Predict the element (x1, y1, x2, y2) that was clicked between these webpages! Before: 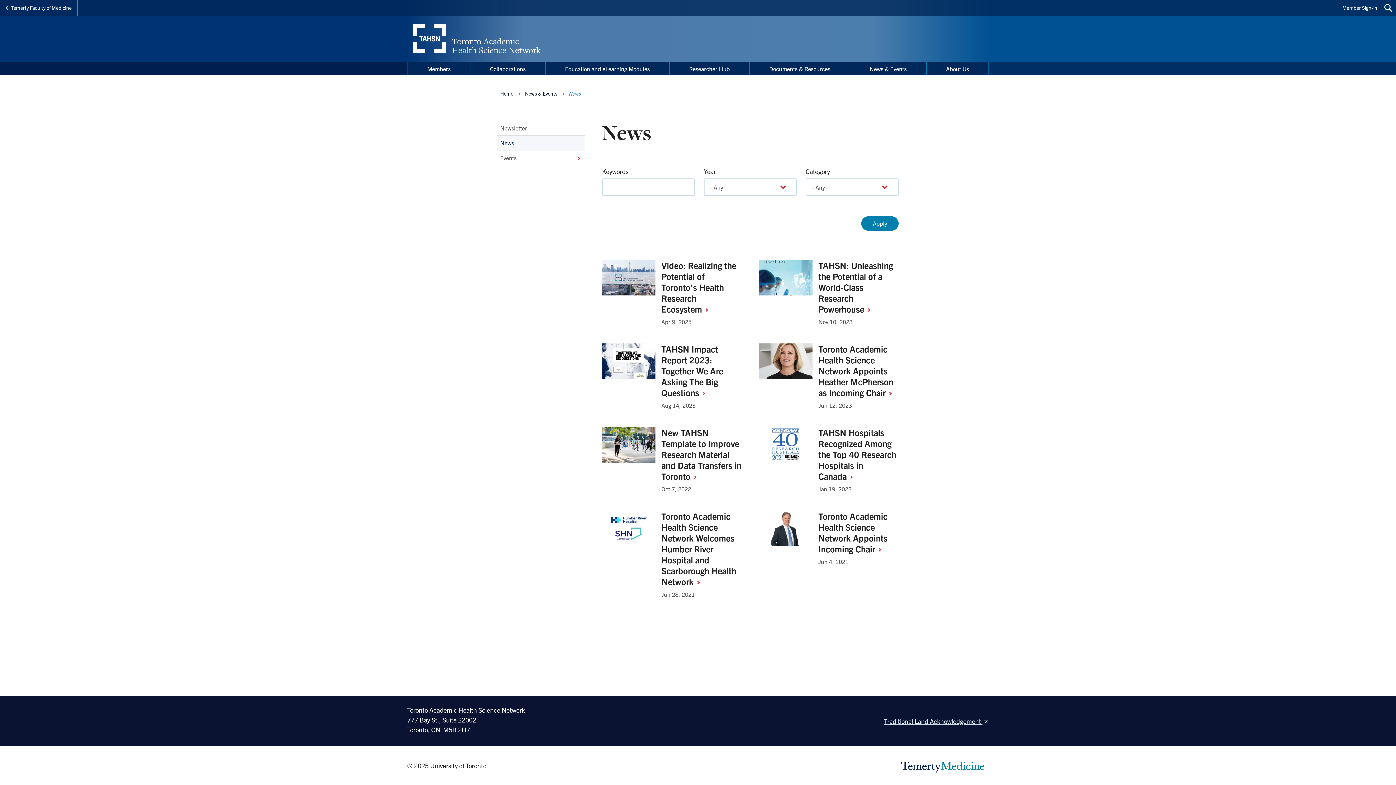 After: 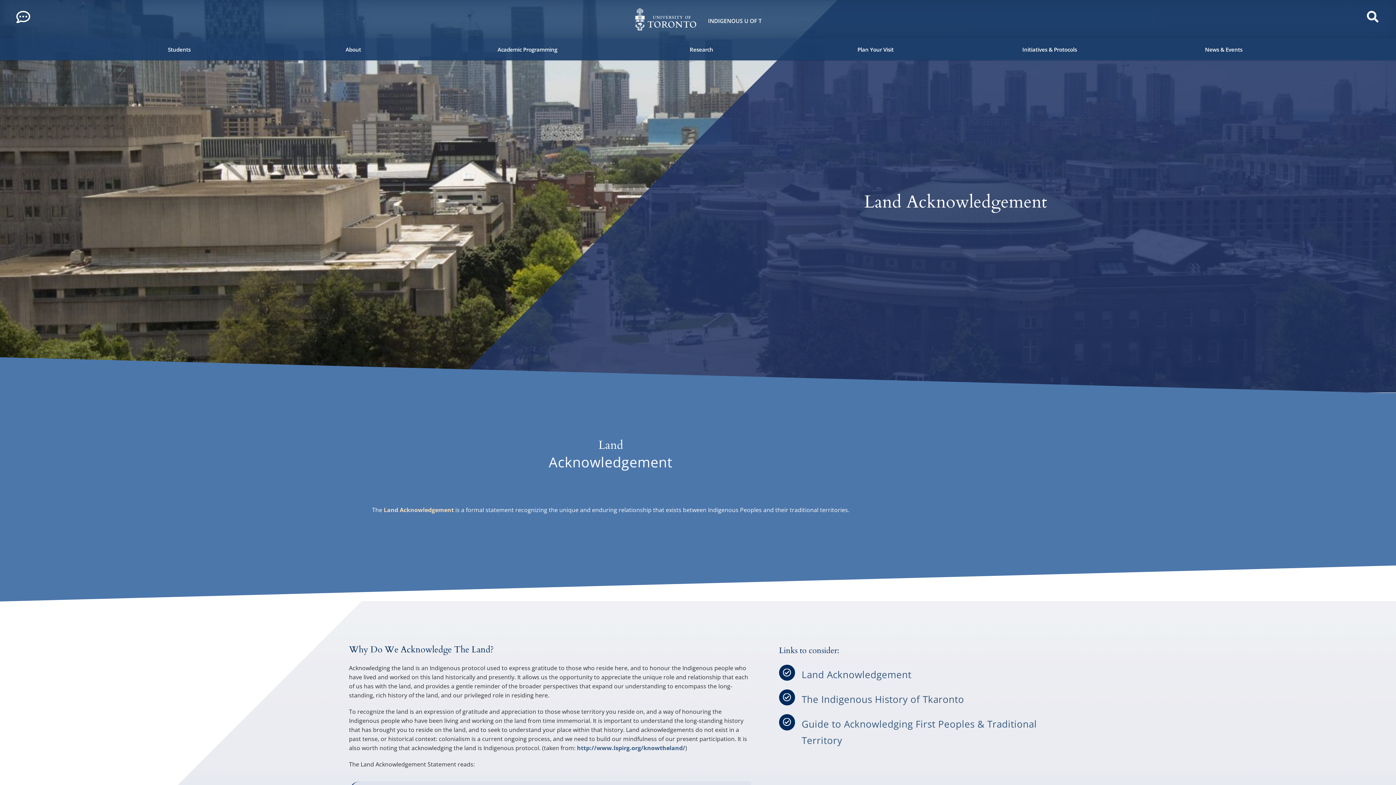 Action: label: Traditional Land Acknowledgement  bbox: (884, 717, 989, 725)